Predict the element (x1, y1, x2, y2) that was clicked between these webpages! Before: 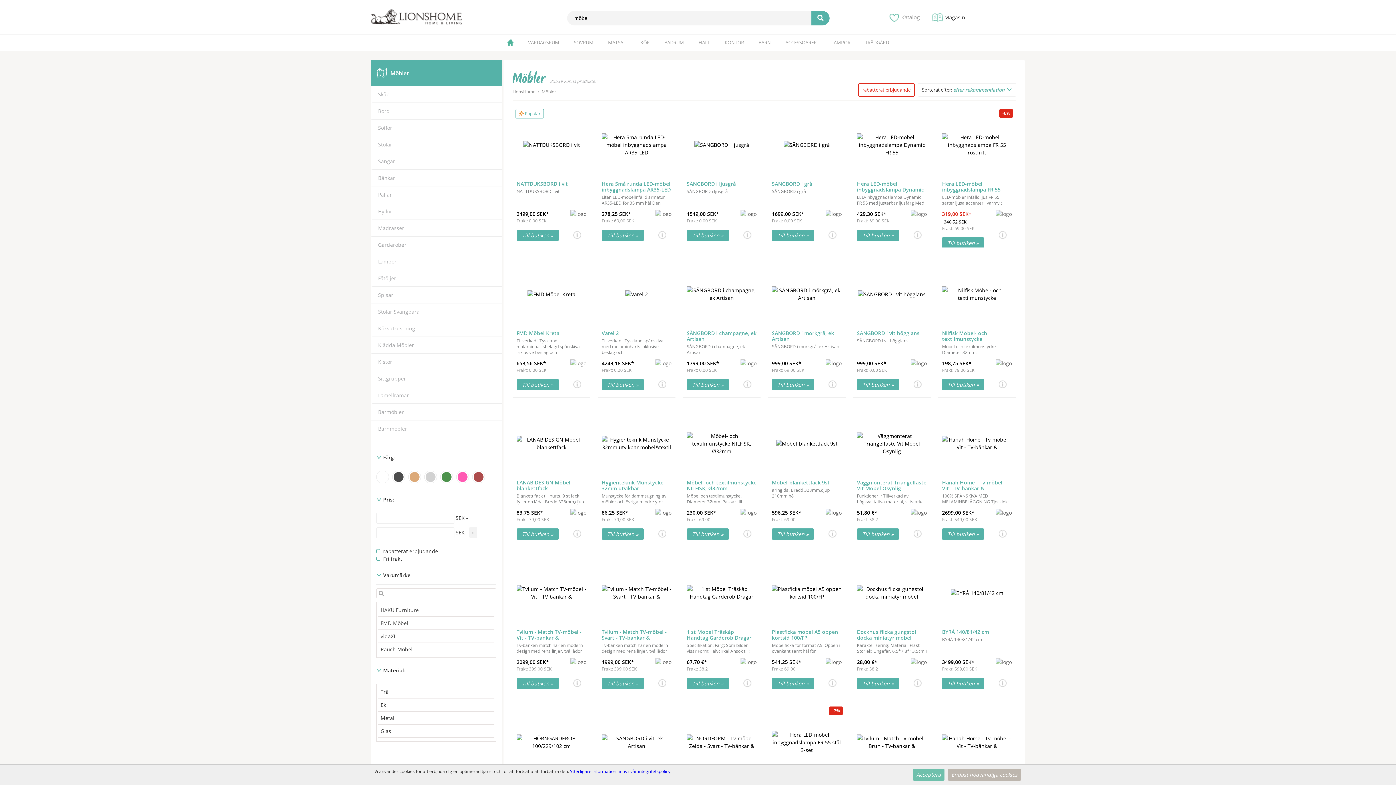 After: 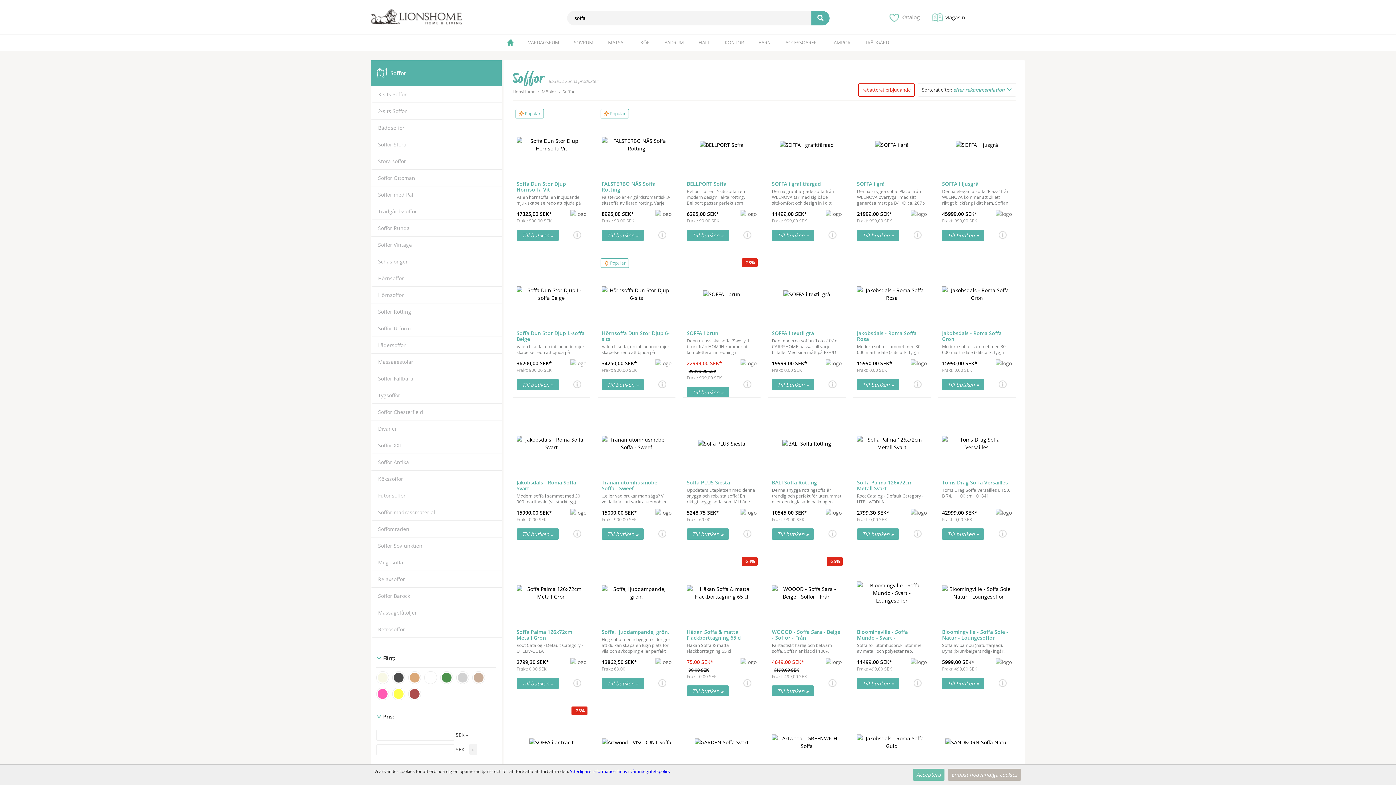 Action: bbox: (378, 124, 392, 131) label: Soffor